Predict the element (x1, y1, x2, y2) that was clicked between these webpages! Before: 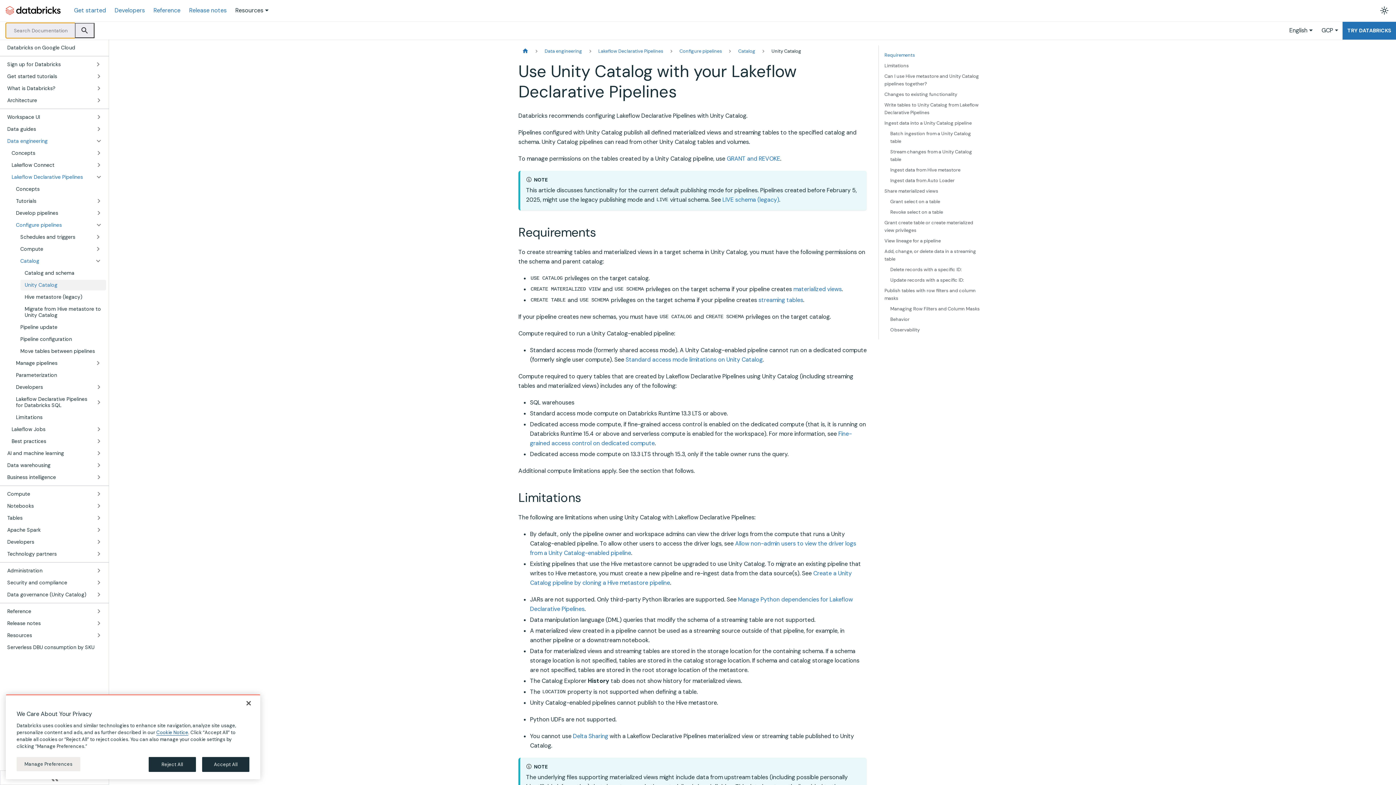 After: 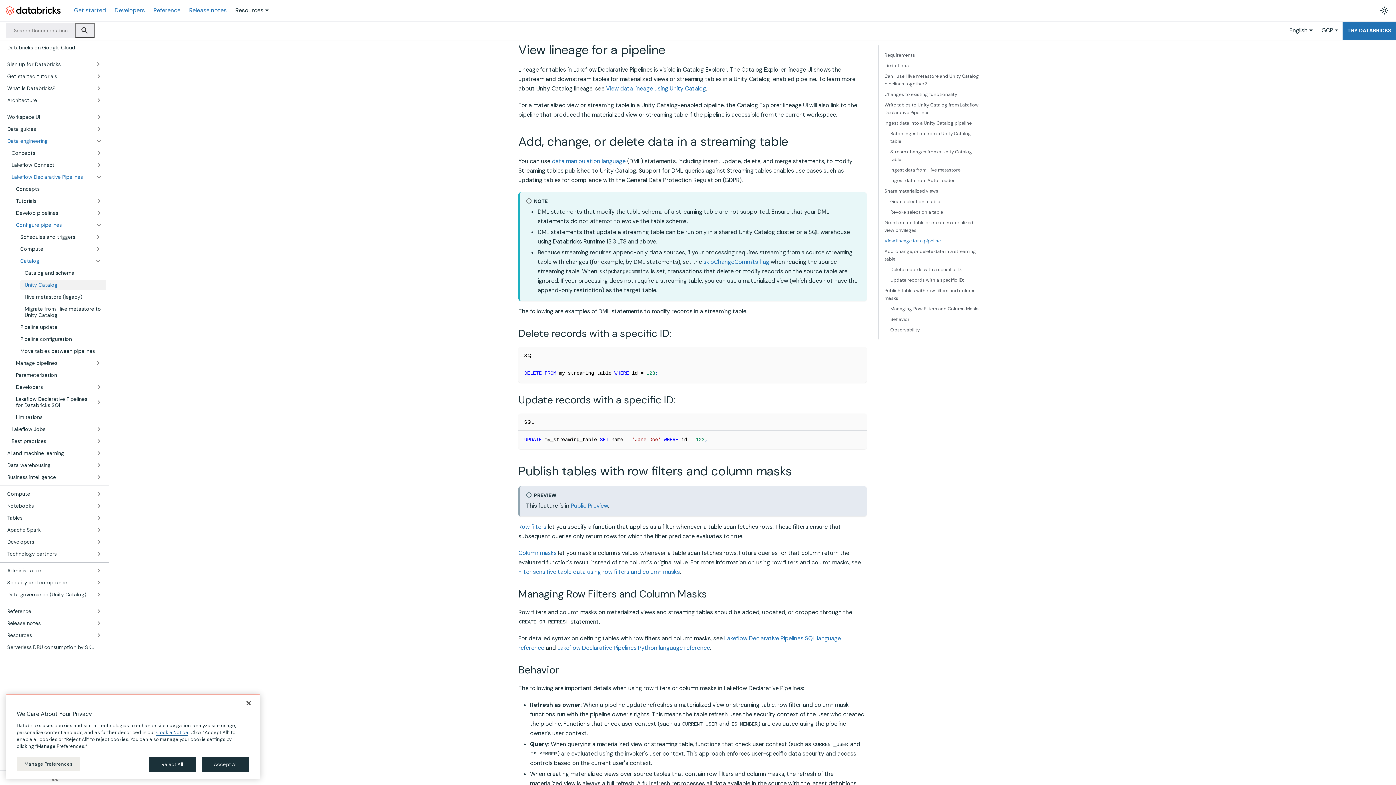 Action: label: View lineage for a pipeline bbox: (884, 237, 984, 244)